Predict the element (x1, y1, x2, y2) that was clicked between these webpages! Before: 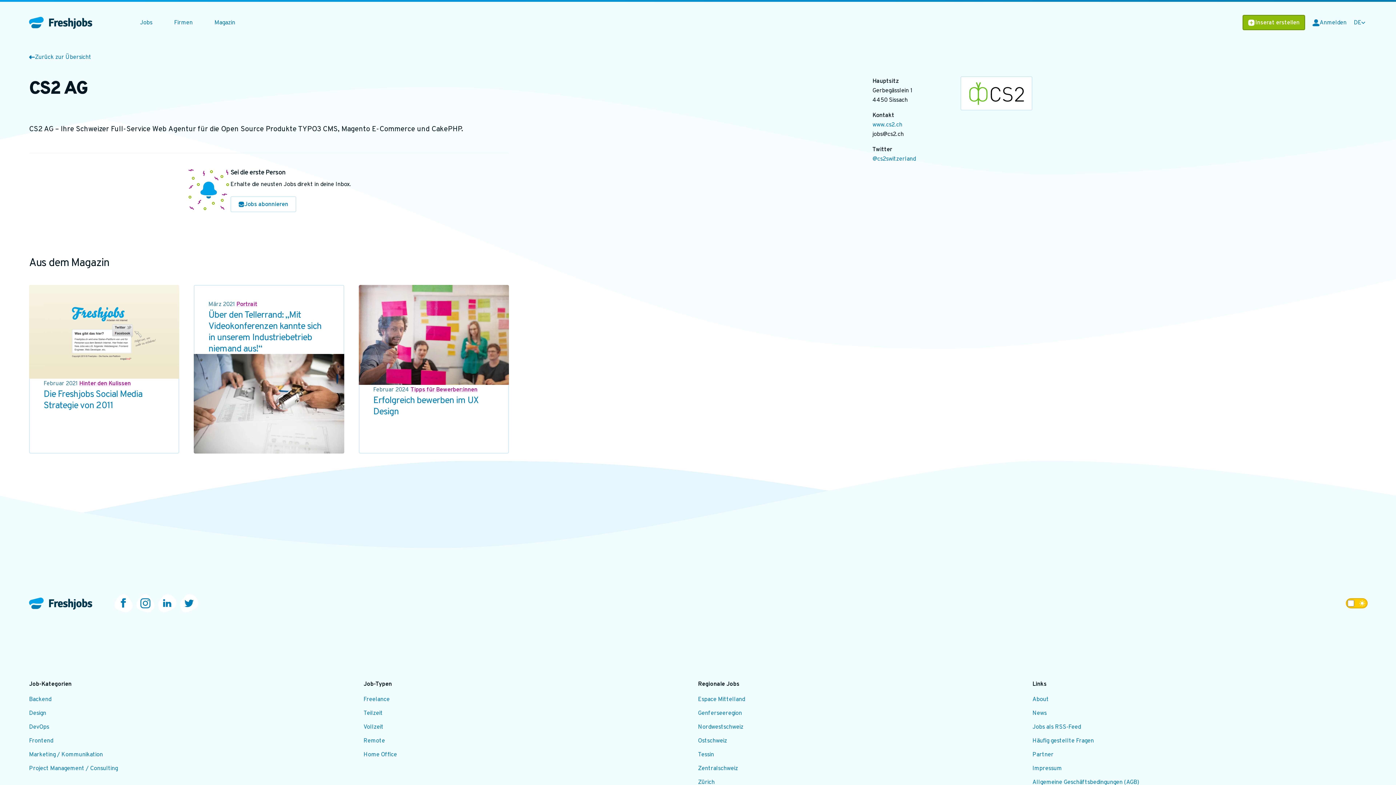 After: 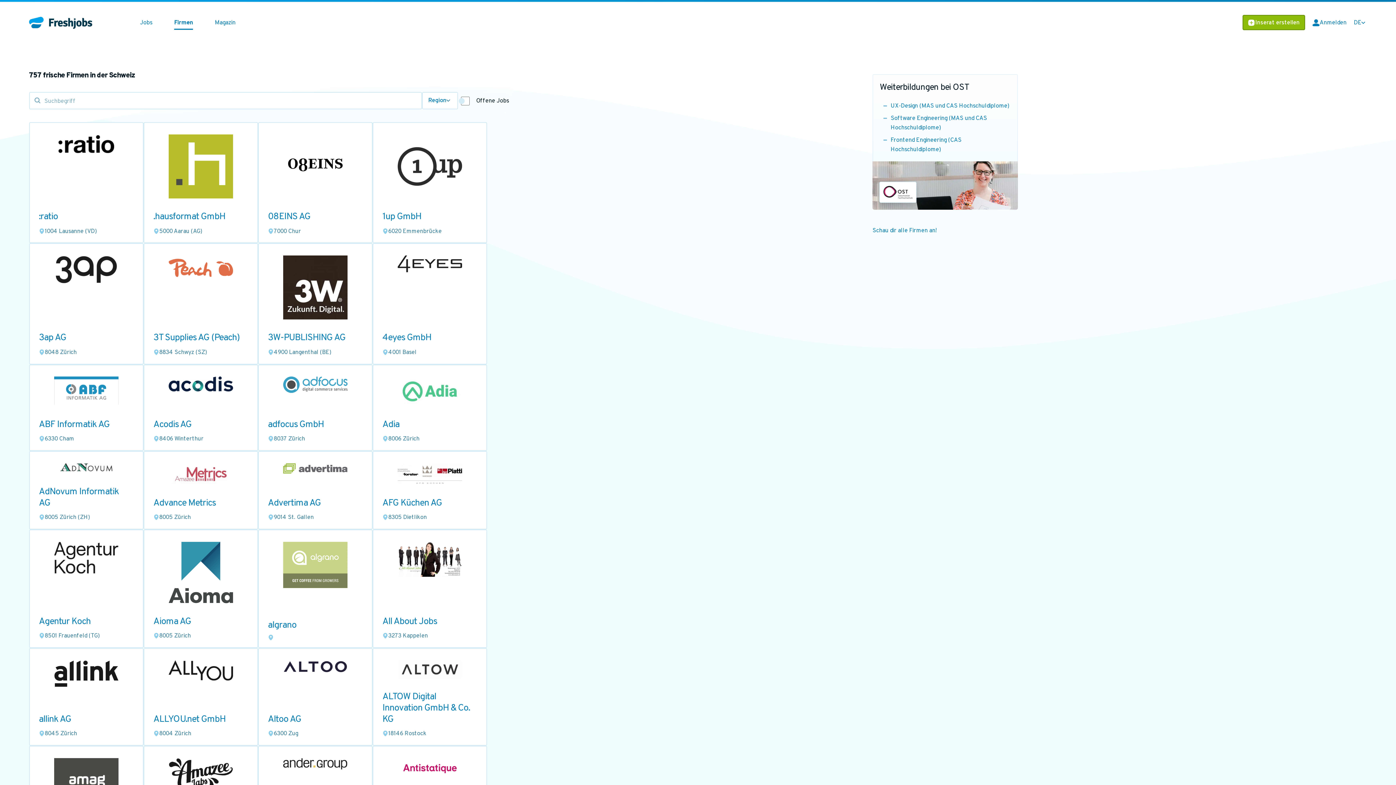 Action: label: Zurück zur Übersicht bbox: (0, 45, 1396, 69)